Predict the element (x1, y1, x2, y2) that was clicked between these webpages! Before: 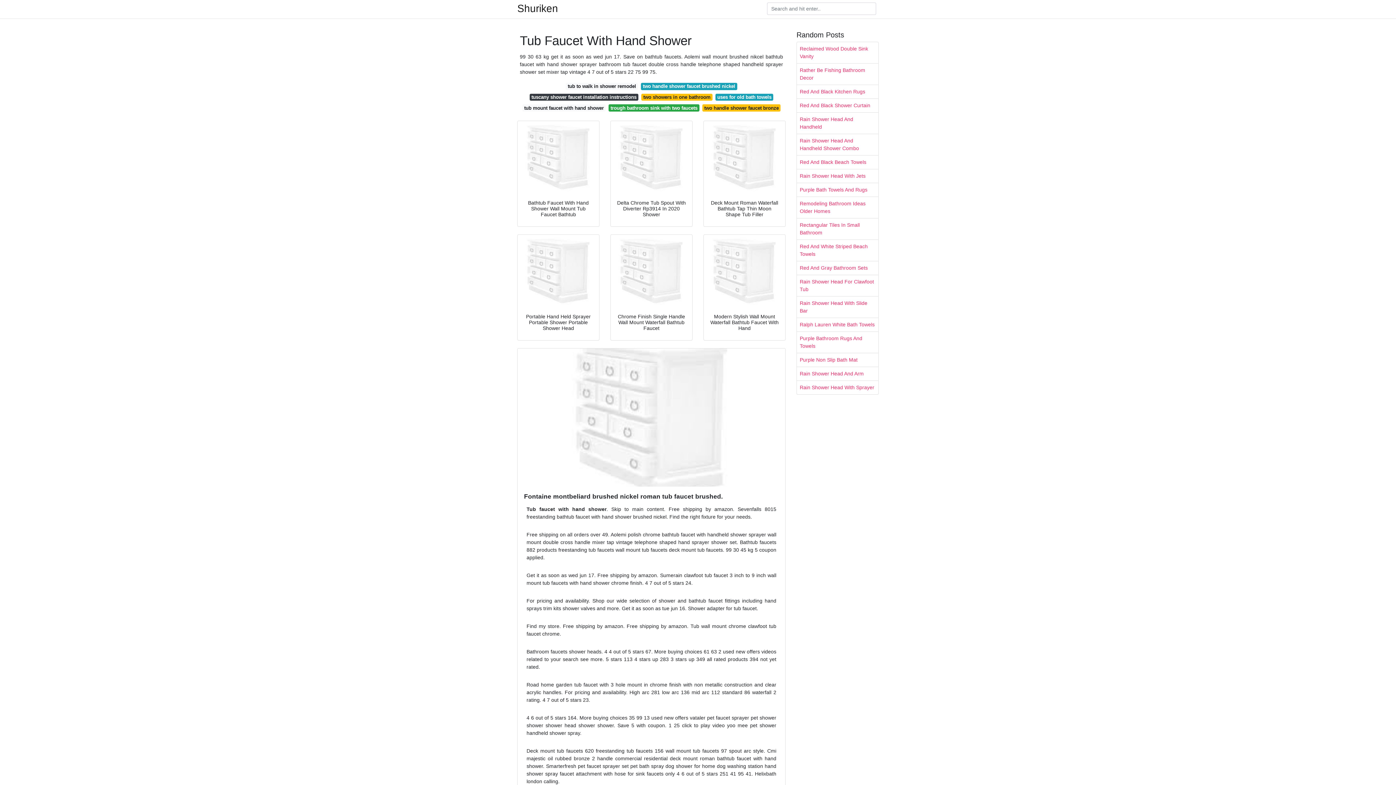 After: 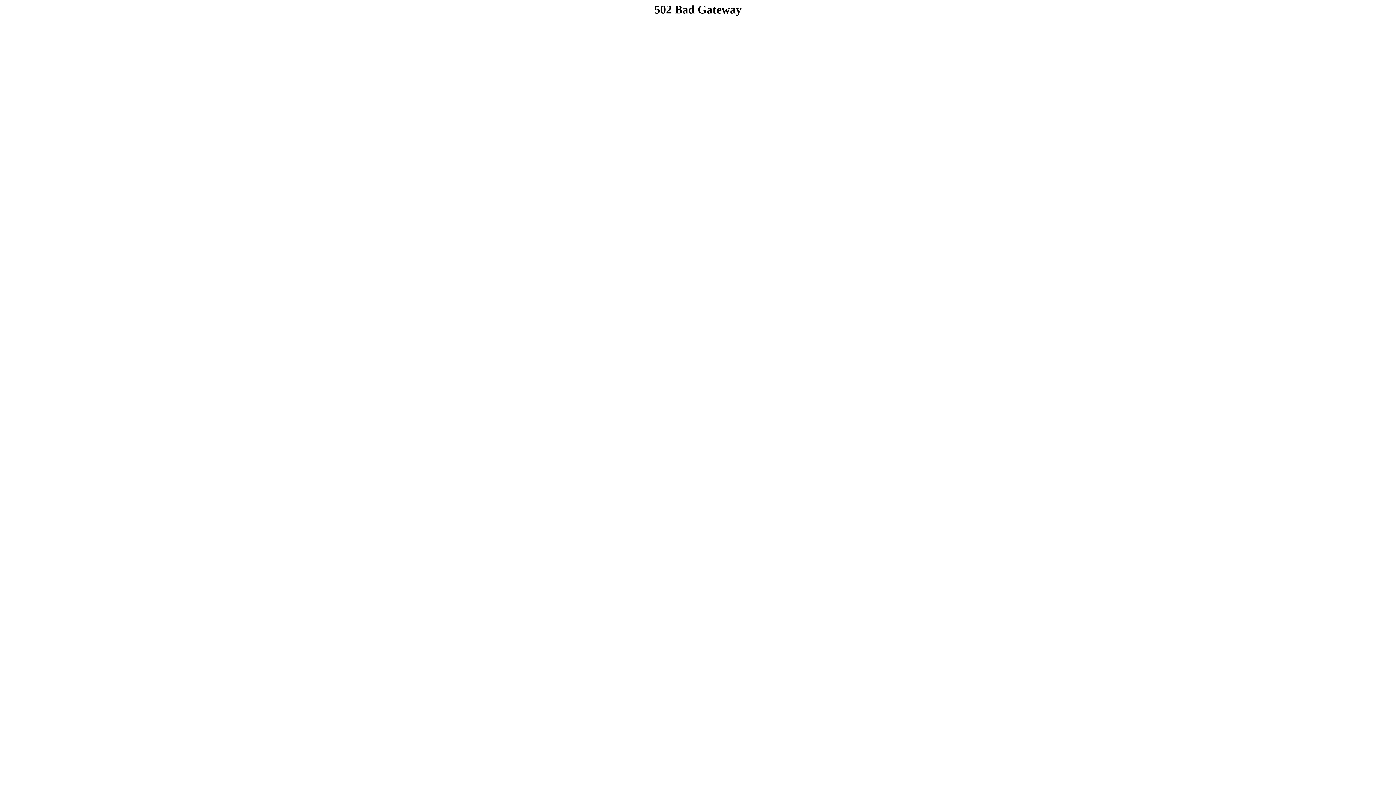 Action: label: tuscany shower faucet installation instructions bbox: (529, 93, 638, 100)